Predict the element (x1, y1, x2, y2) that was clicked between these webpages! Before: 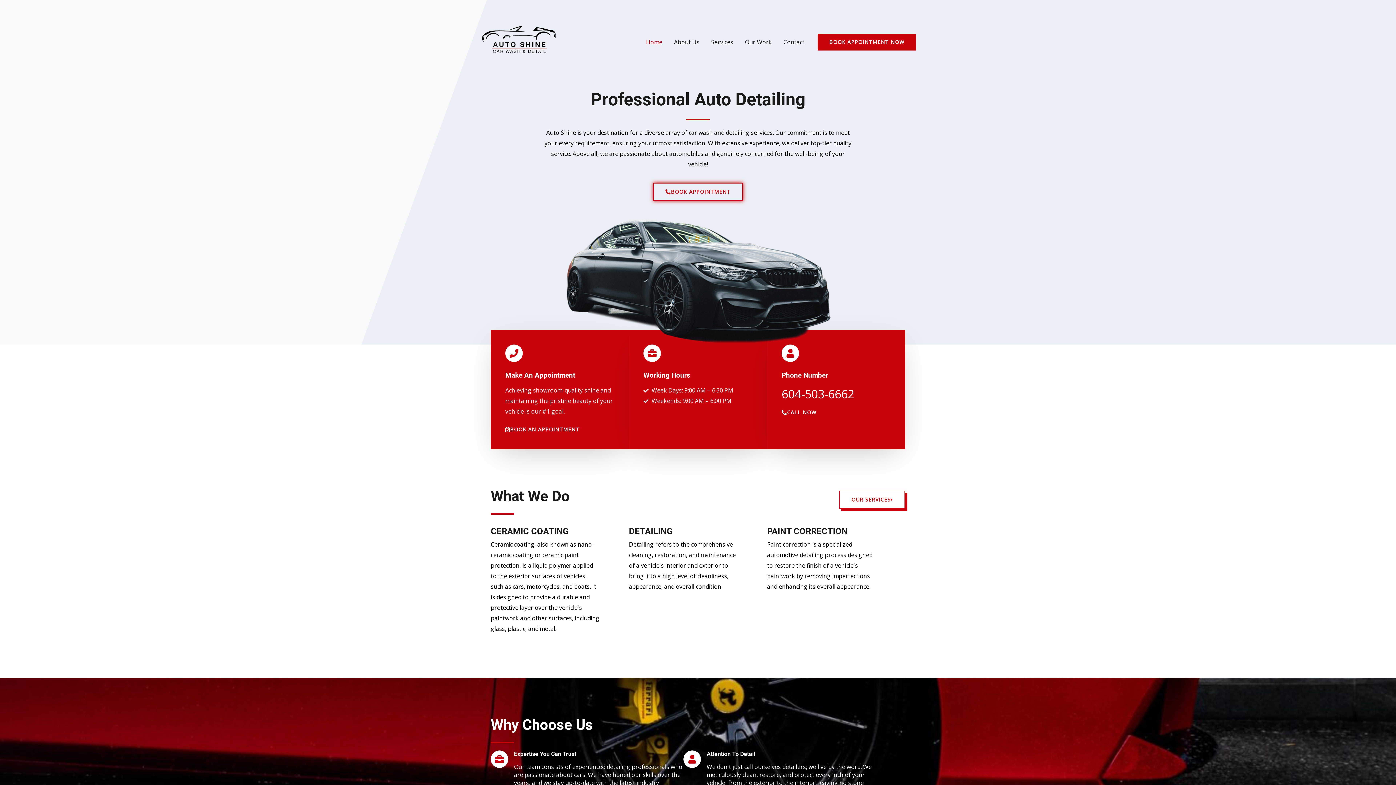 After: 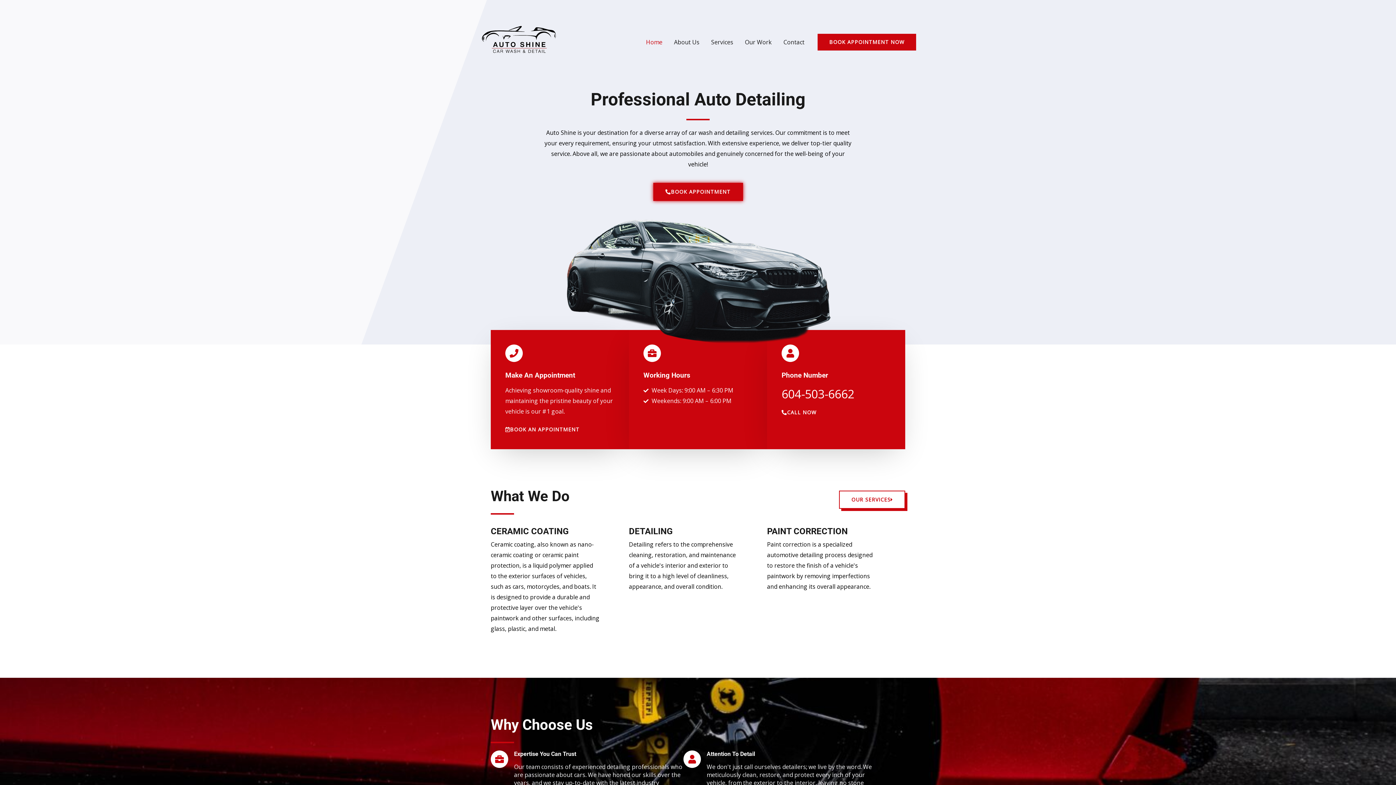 Action: bbox: (653, 182, 743, 201) label: BOOK APPOINTMENT